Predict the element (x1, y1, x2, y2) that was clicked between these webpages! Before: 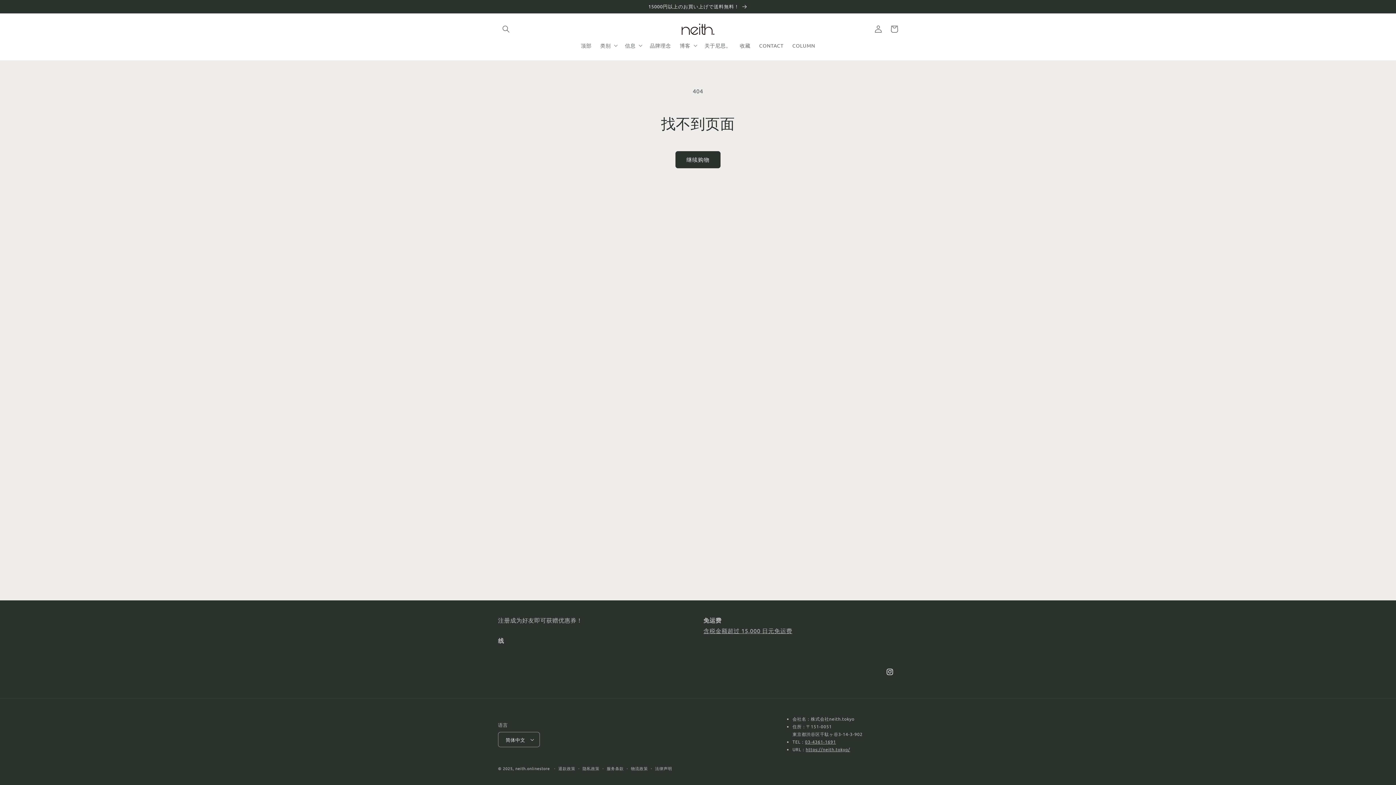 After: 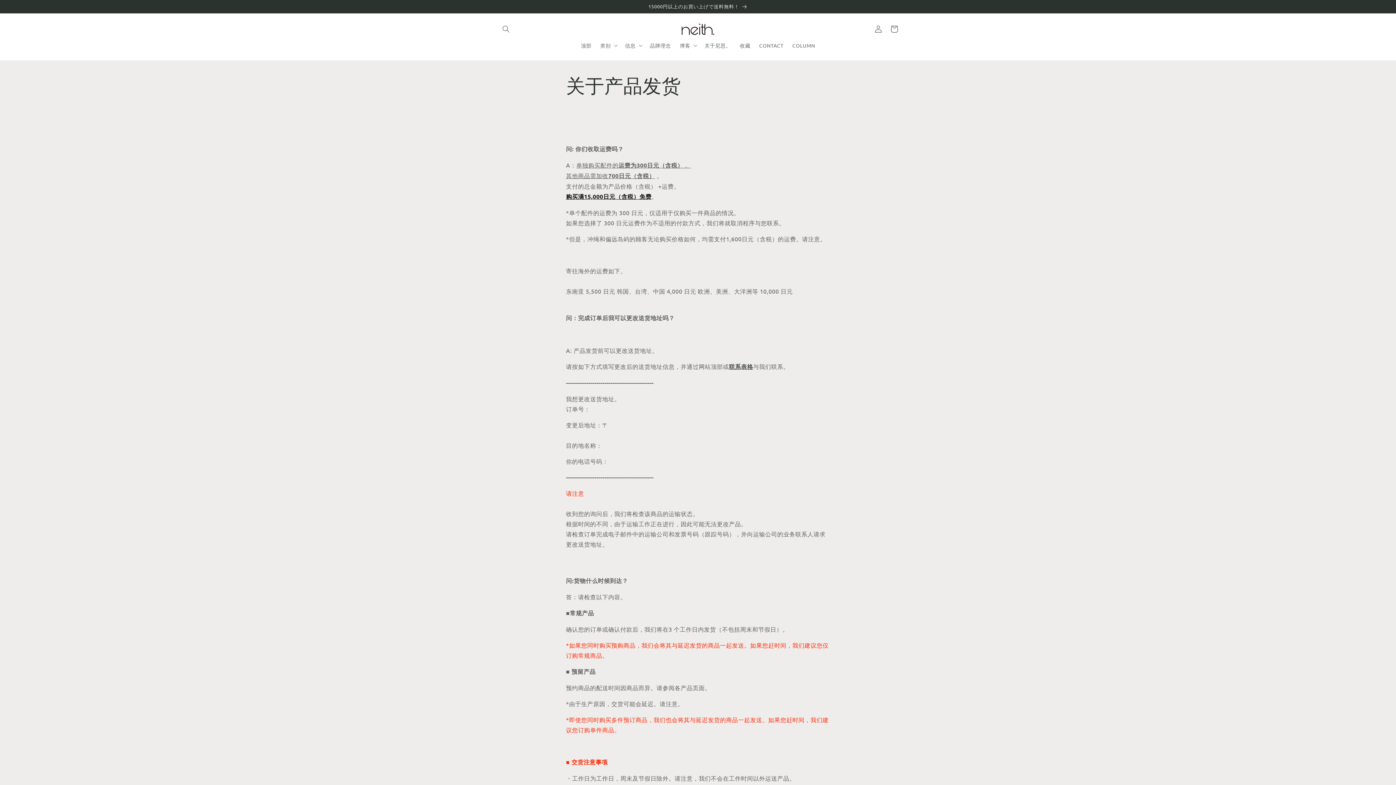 Action: label: 含税金额超过 15,000 日元免运费 bbox: (703, 627, 792, 634)